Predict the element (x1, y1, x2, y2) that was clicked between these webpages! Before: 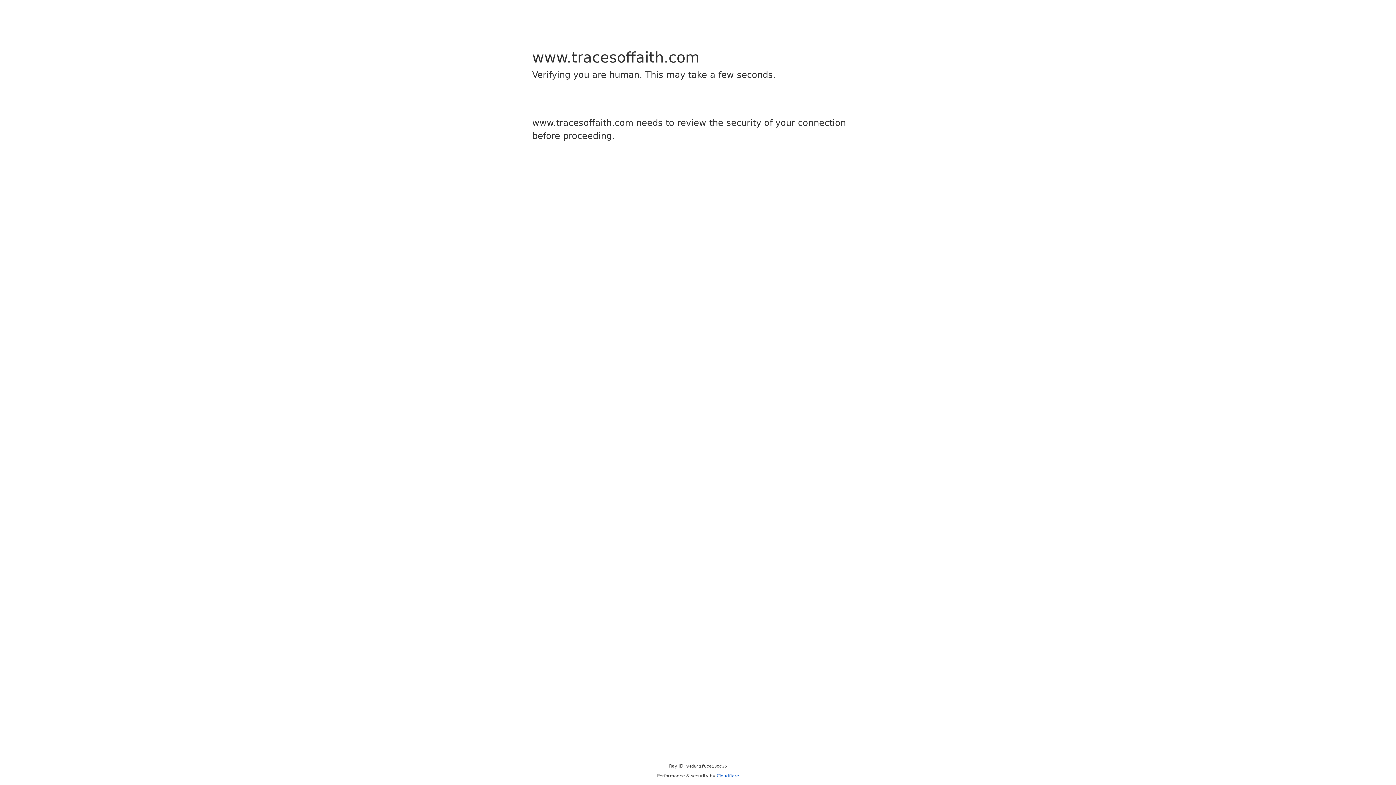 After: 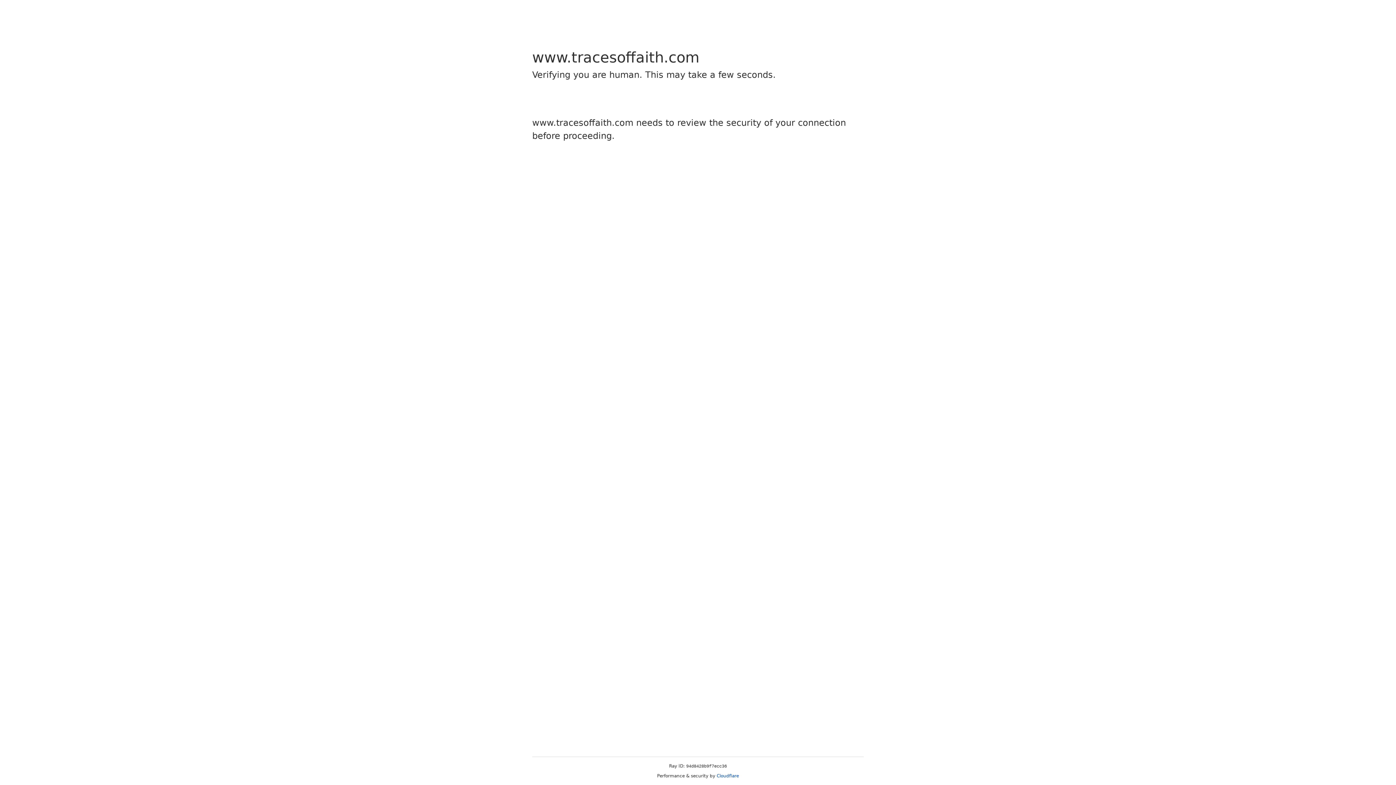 Action: label: Cloudflare bbox: (716, 773, 739, 778)